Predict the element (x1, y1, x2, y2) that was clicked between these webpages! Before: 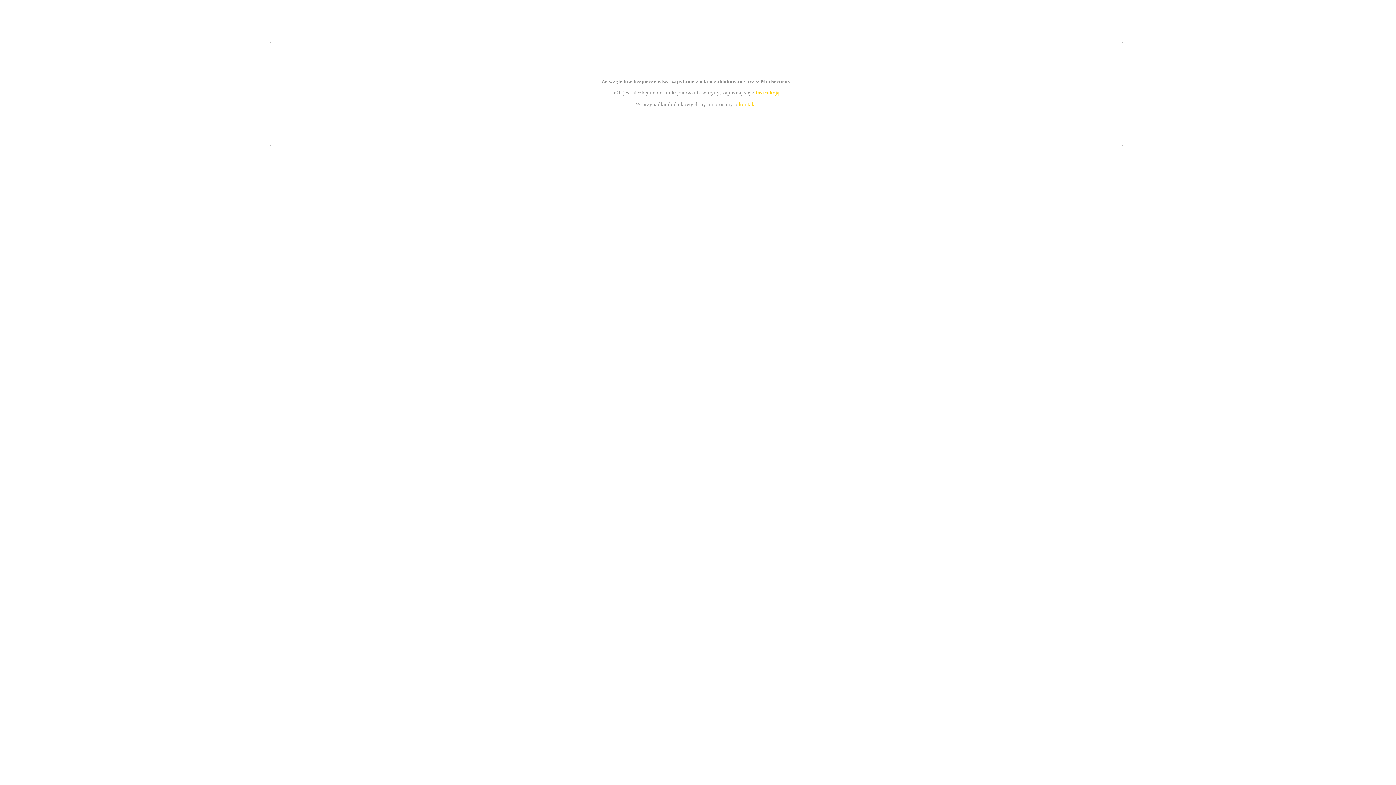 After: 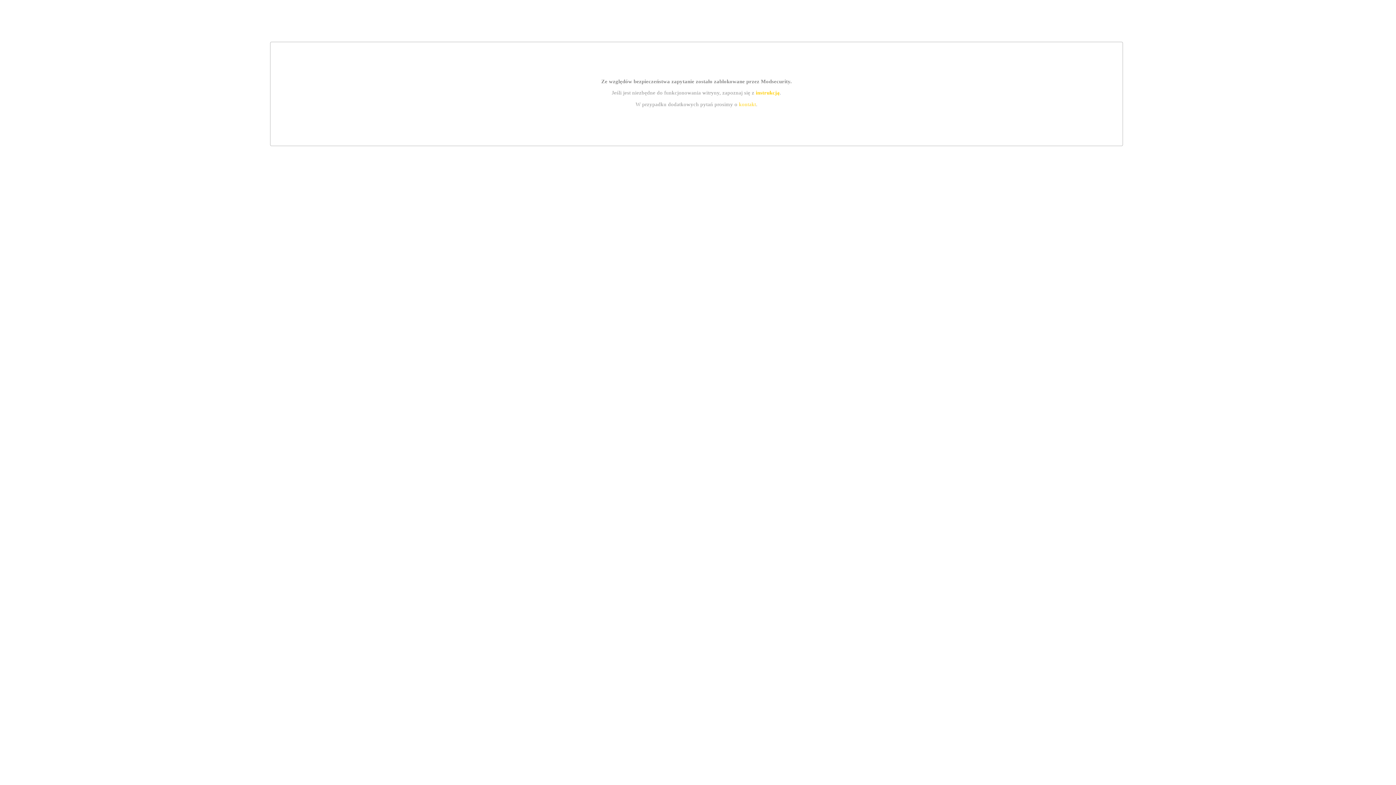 Action: label: instrukcją bbox: (755, 89, 779, 95)